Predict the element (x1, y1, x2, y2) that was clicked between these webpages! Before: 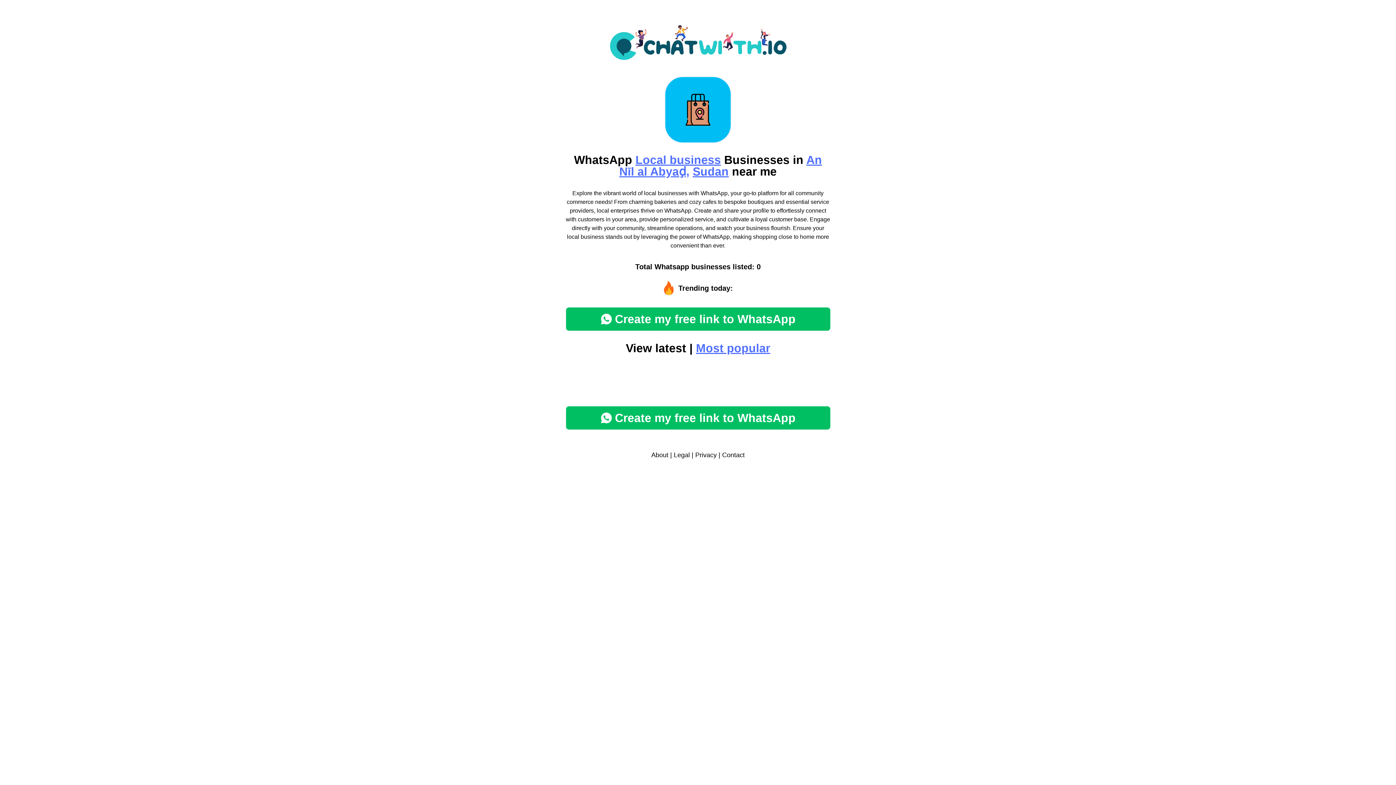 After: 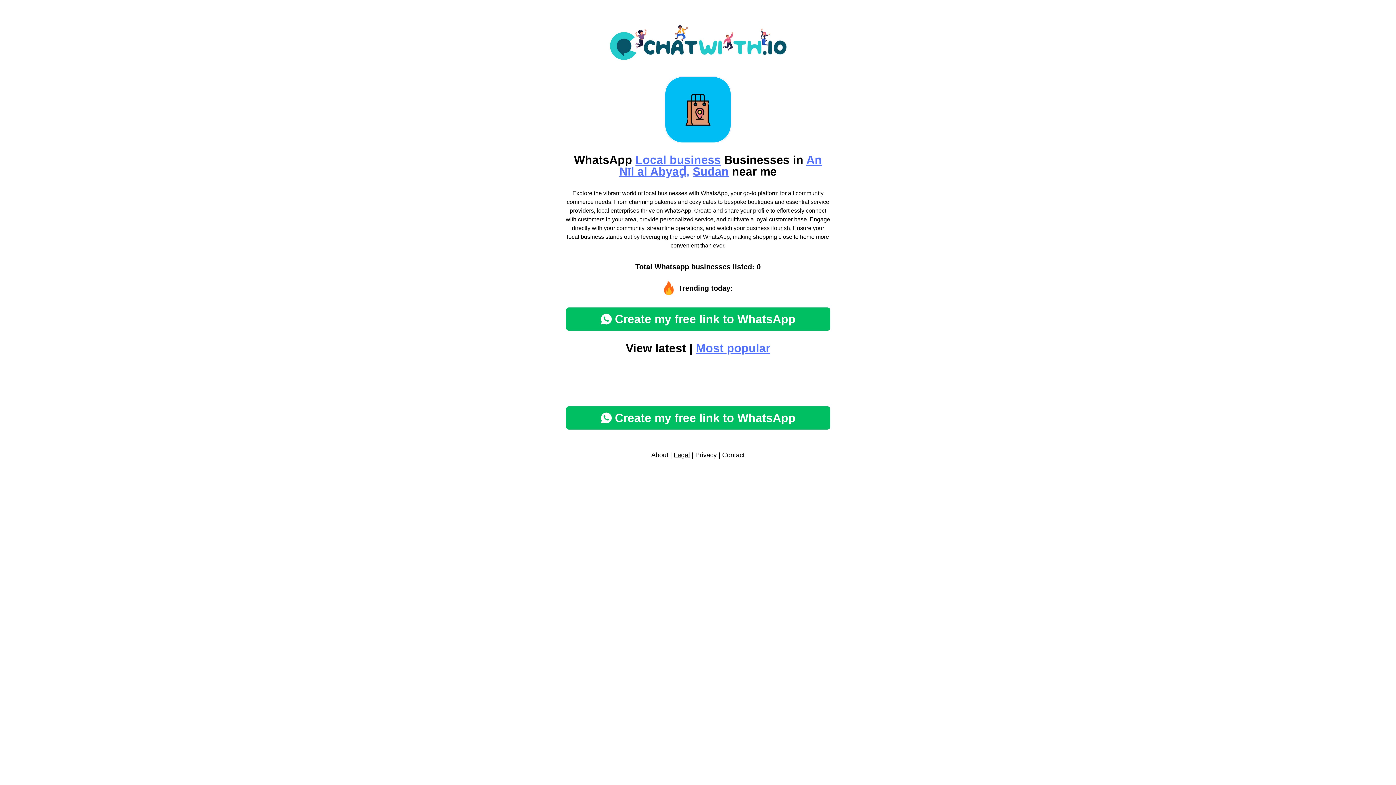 Action: bbox: (674, 451, 690, 459) label: Legal